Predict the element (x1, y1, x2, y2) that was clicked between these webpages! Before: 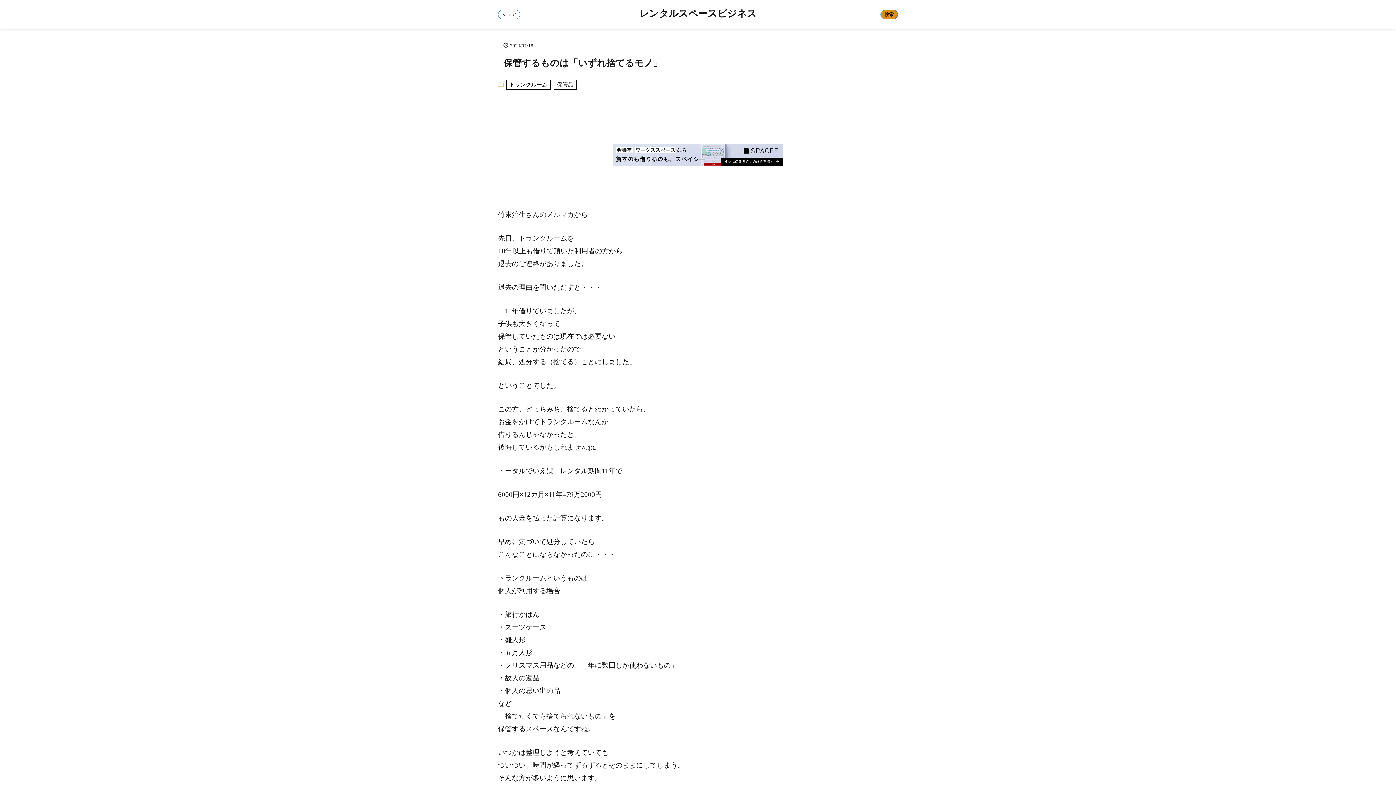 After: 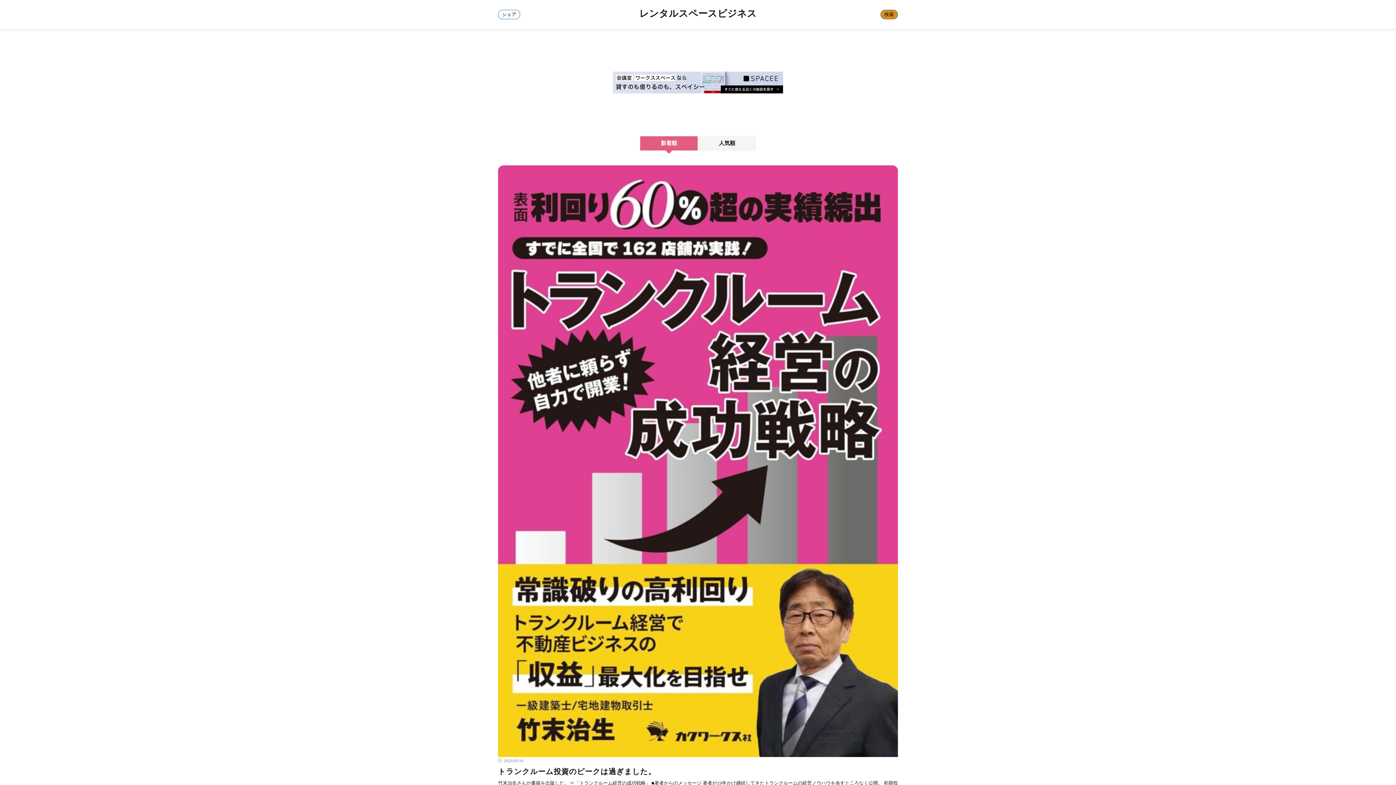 Action: bbox: (639, 9, 756, 19) label: レンタルスペースビジネス